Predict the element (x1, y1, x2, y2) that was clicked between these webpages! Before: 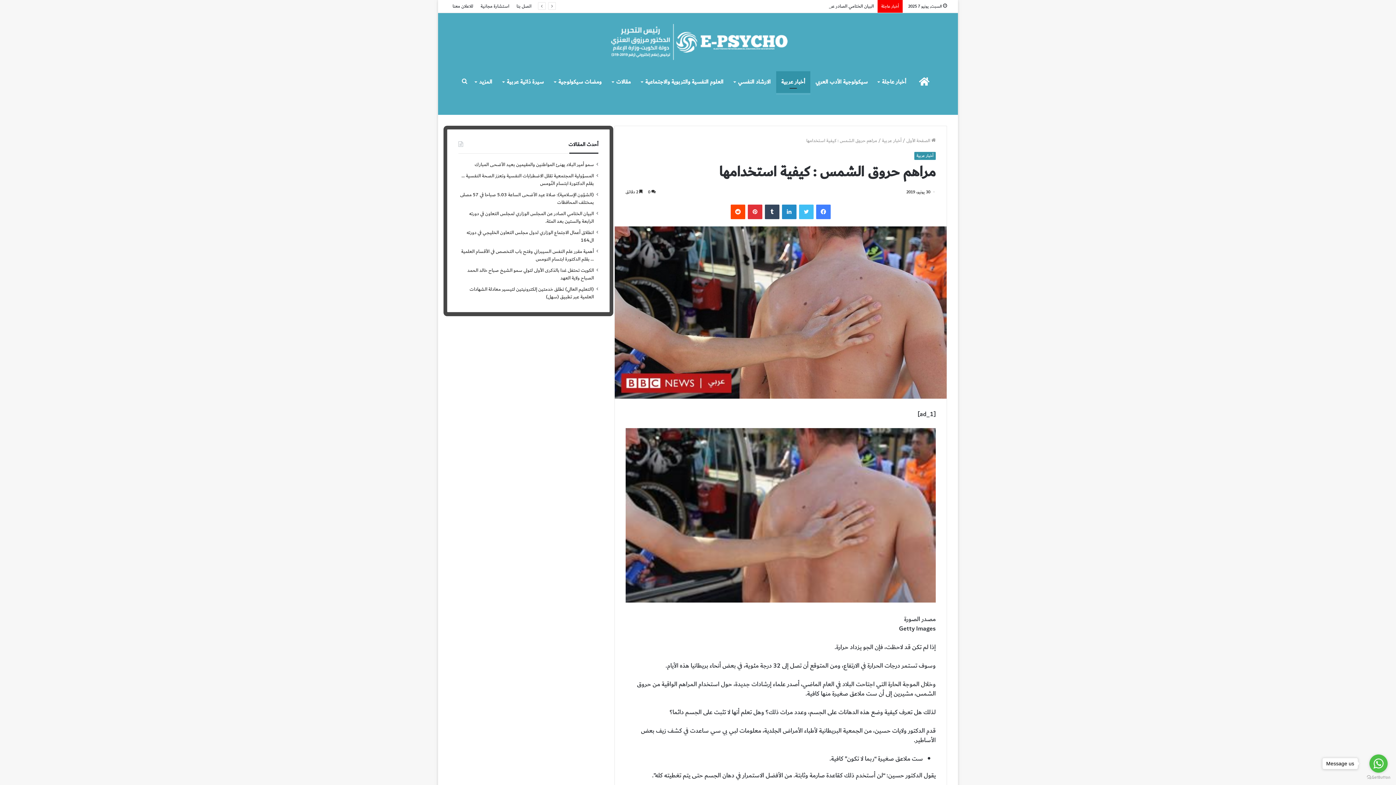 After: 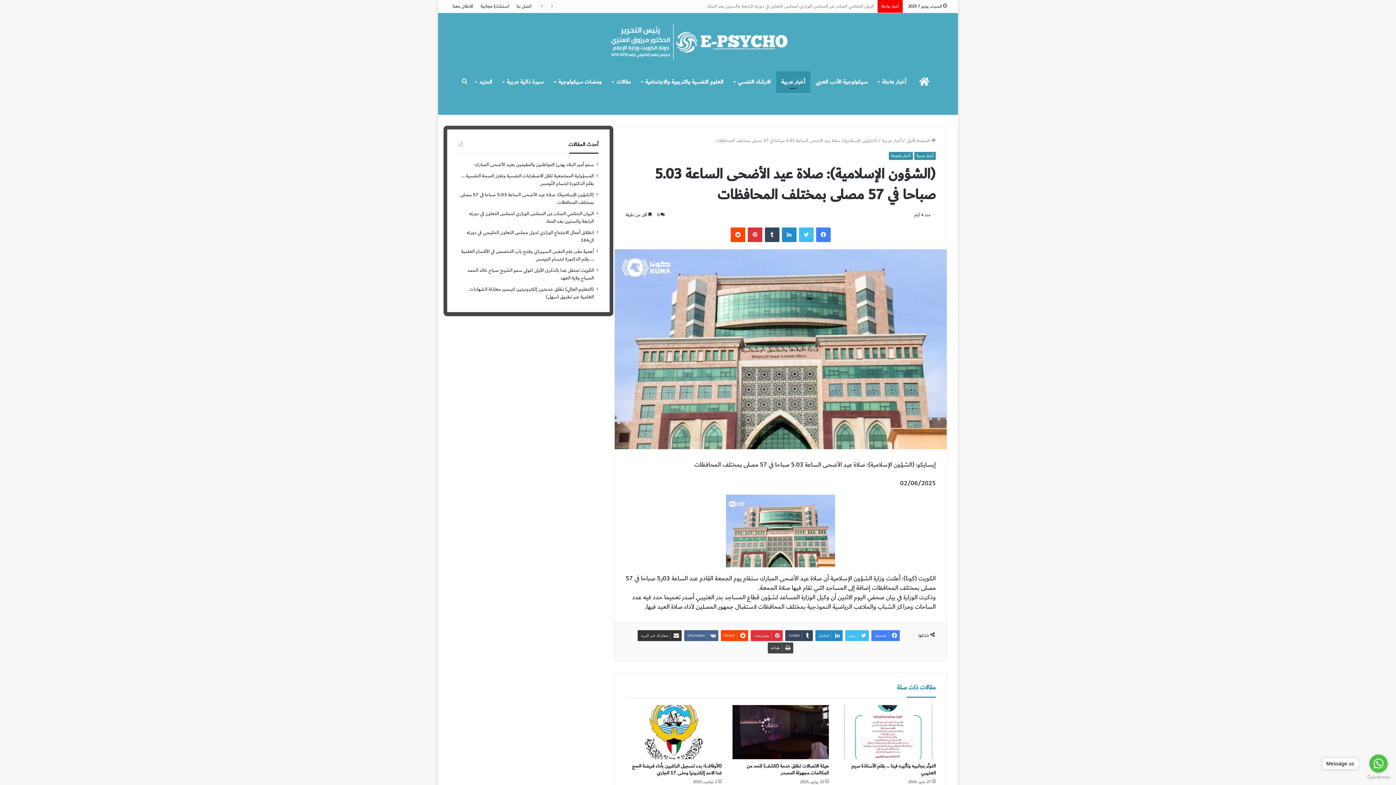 Action: label: (الشؤون الإسلامية): صلاة عيد الأضحى الساعة 5.03 صباحا في 57 مصلى بمختلف المحافظات bbox: (460, 190, 594, 206)